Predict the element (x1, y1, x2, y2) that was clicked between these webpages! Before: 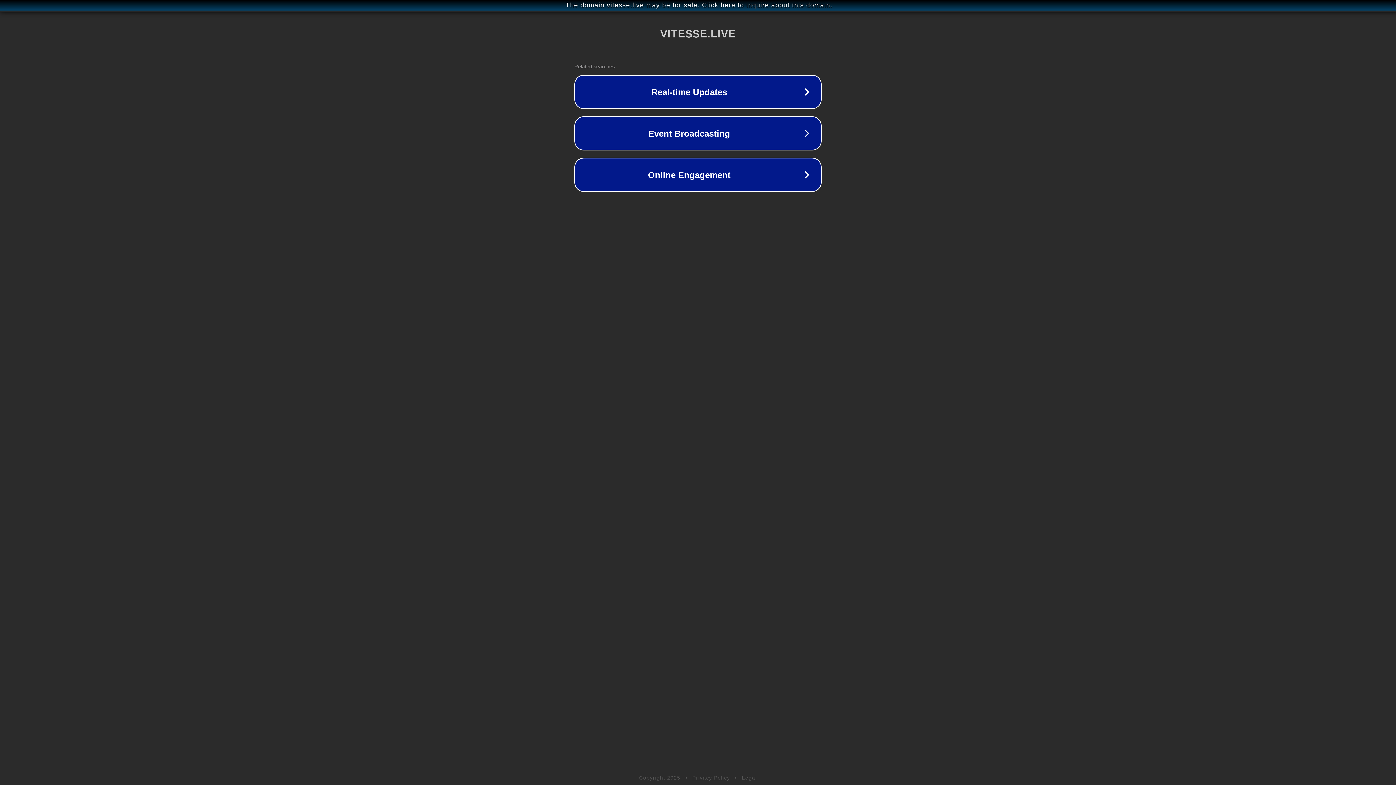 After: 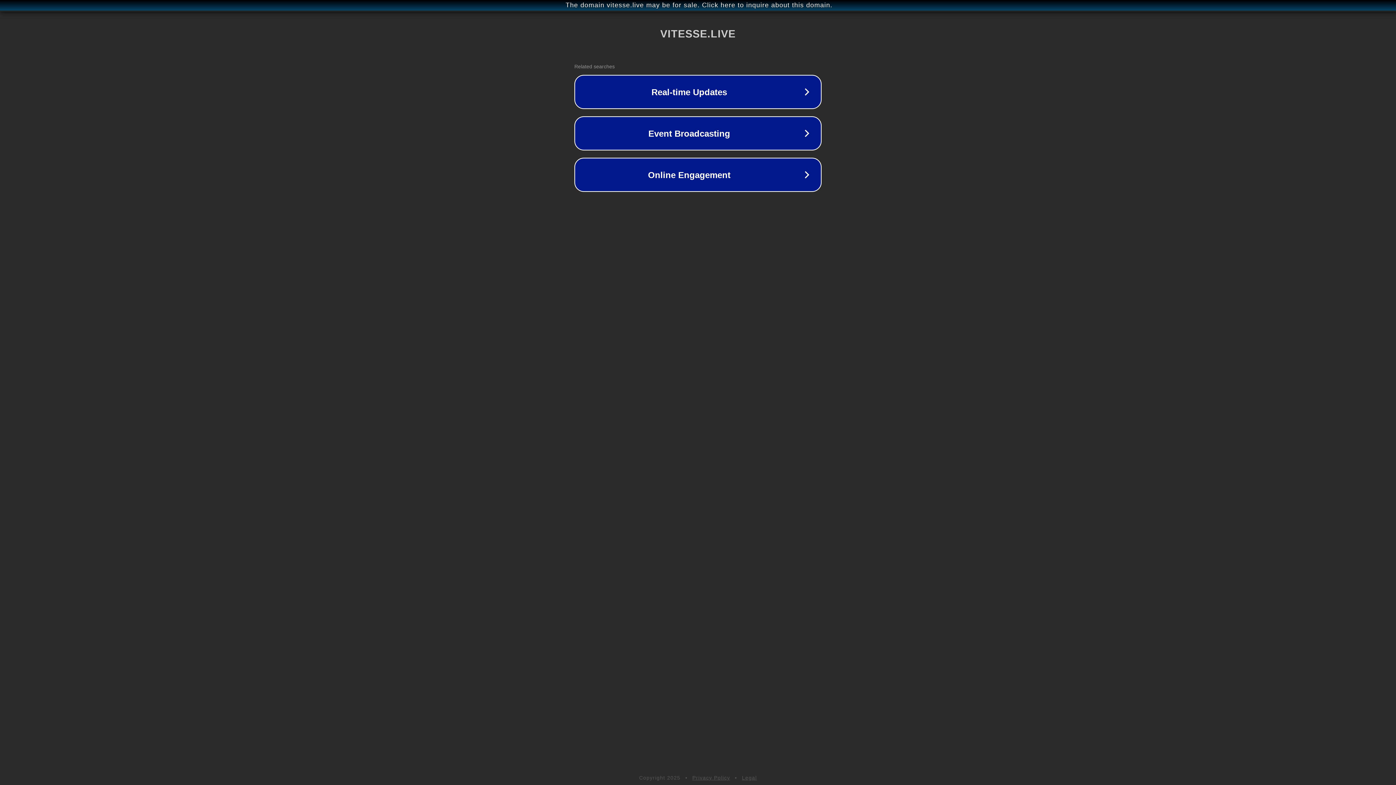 Action: label: Legal bbox: (742, 775, 757, 781)